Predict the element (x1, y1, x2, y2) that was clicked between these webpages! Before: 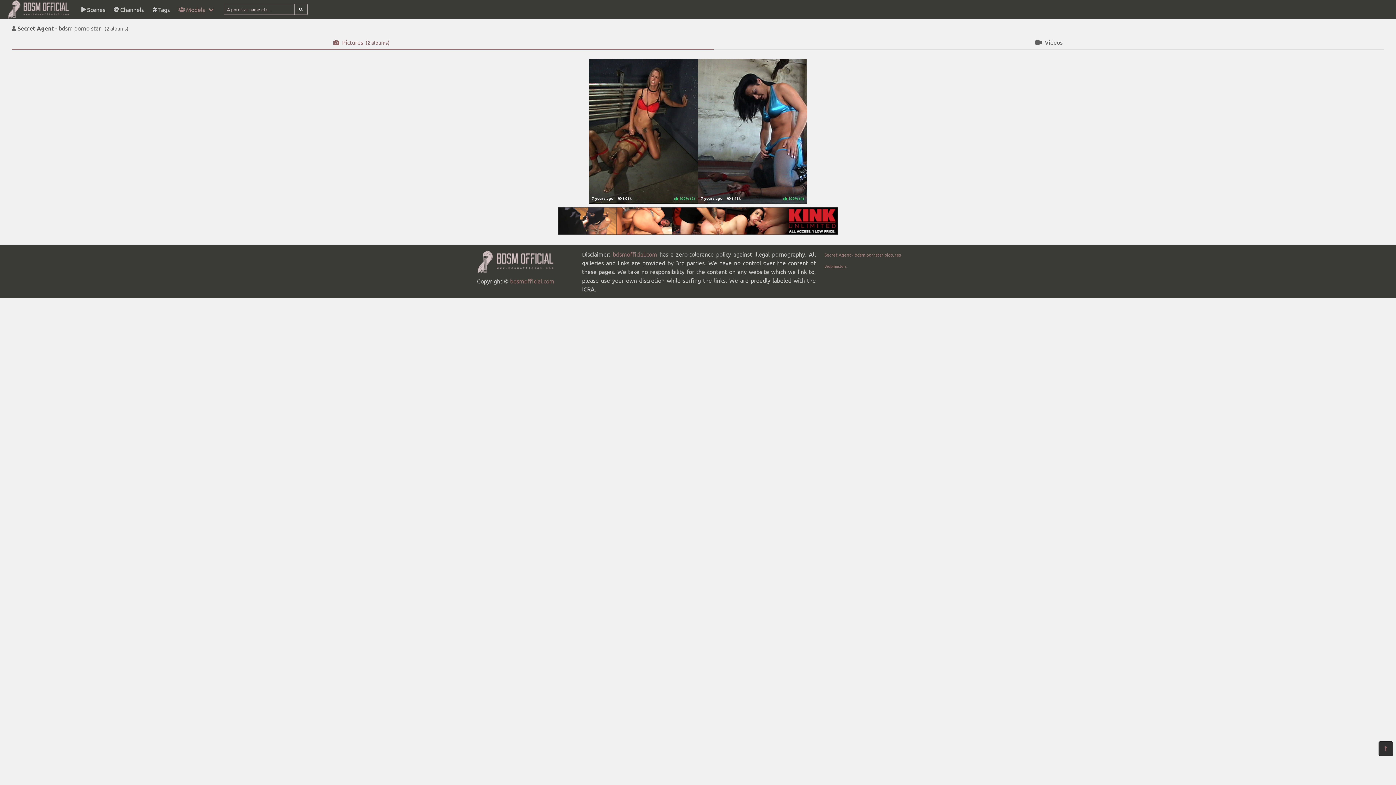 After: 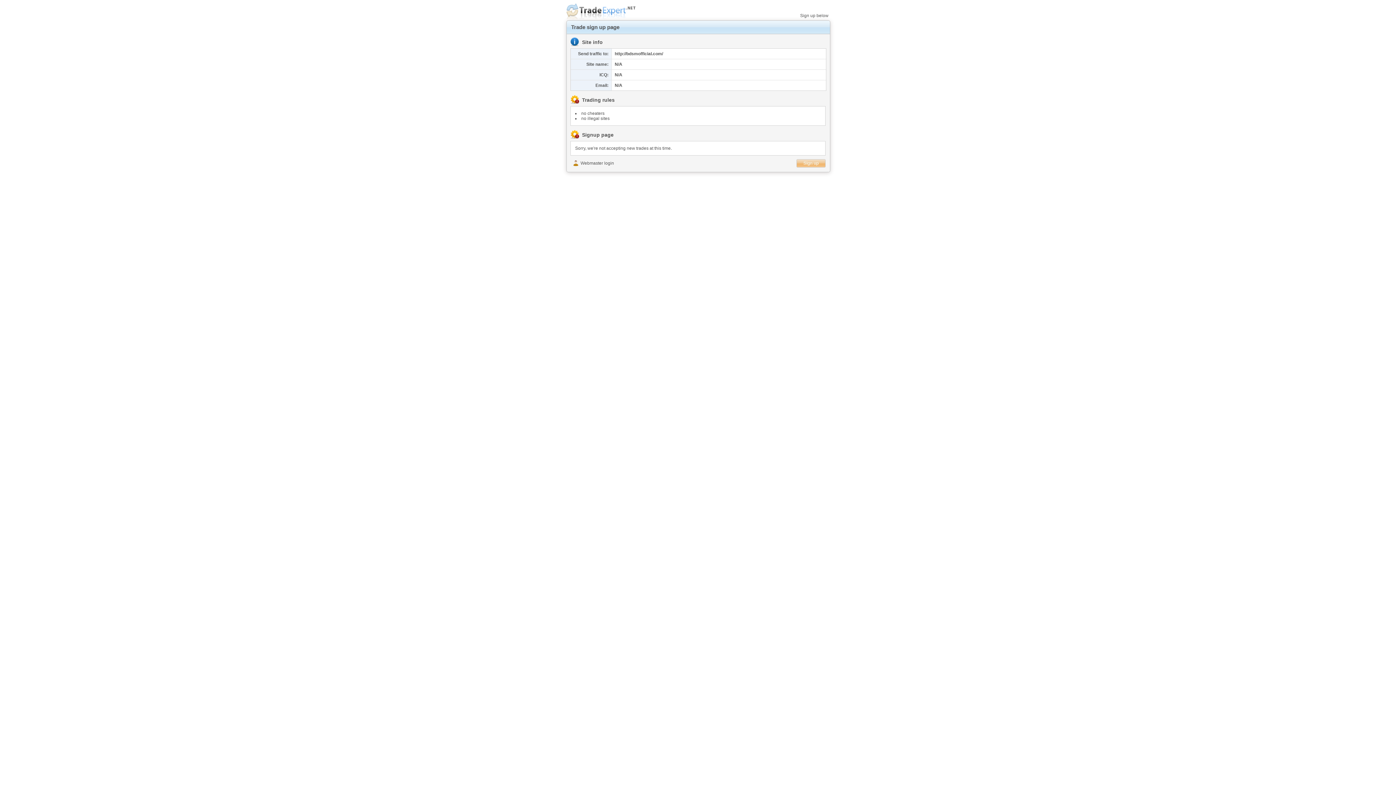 Action: bbox: (824, 263, 846, 268) label: Webmasters